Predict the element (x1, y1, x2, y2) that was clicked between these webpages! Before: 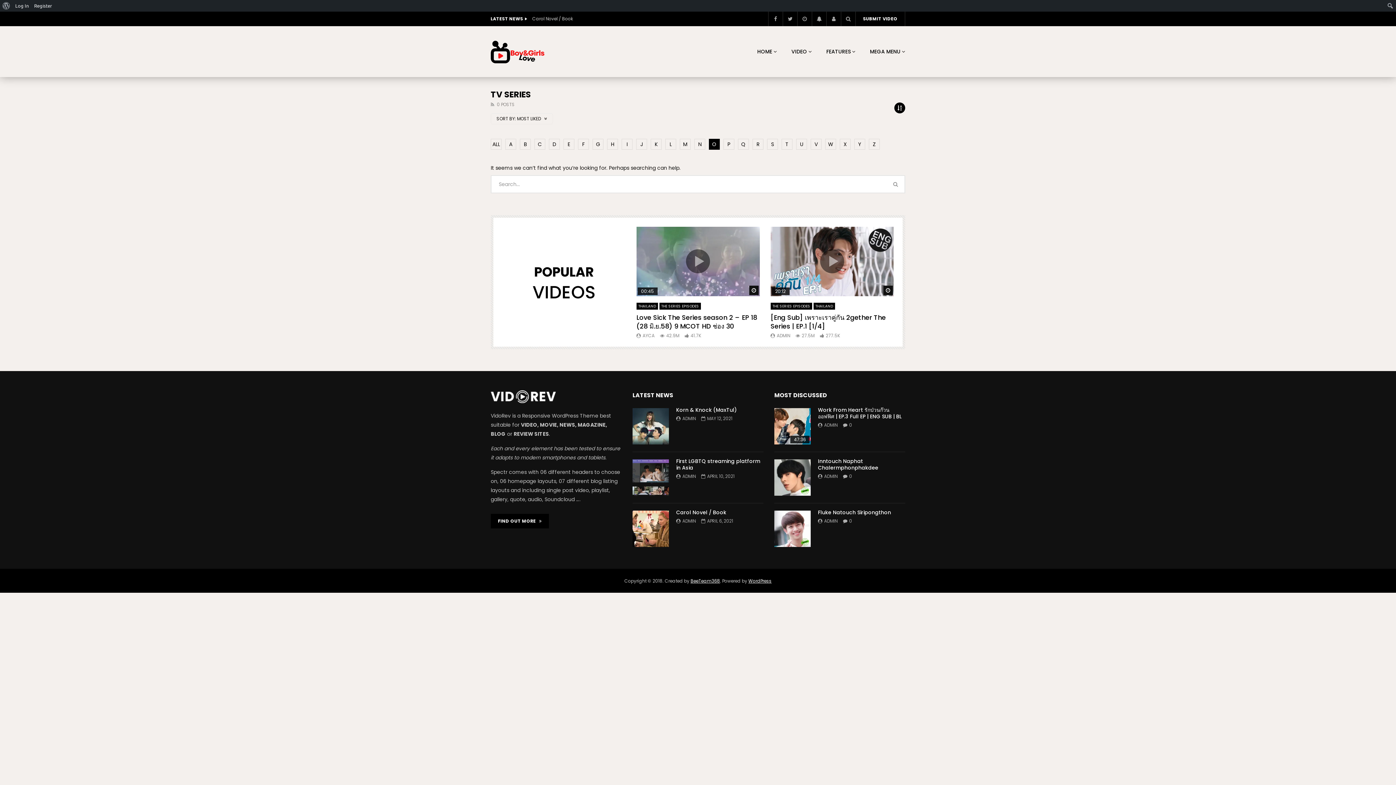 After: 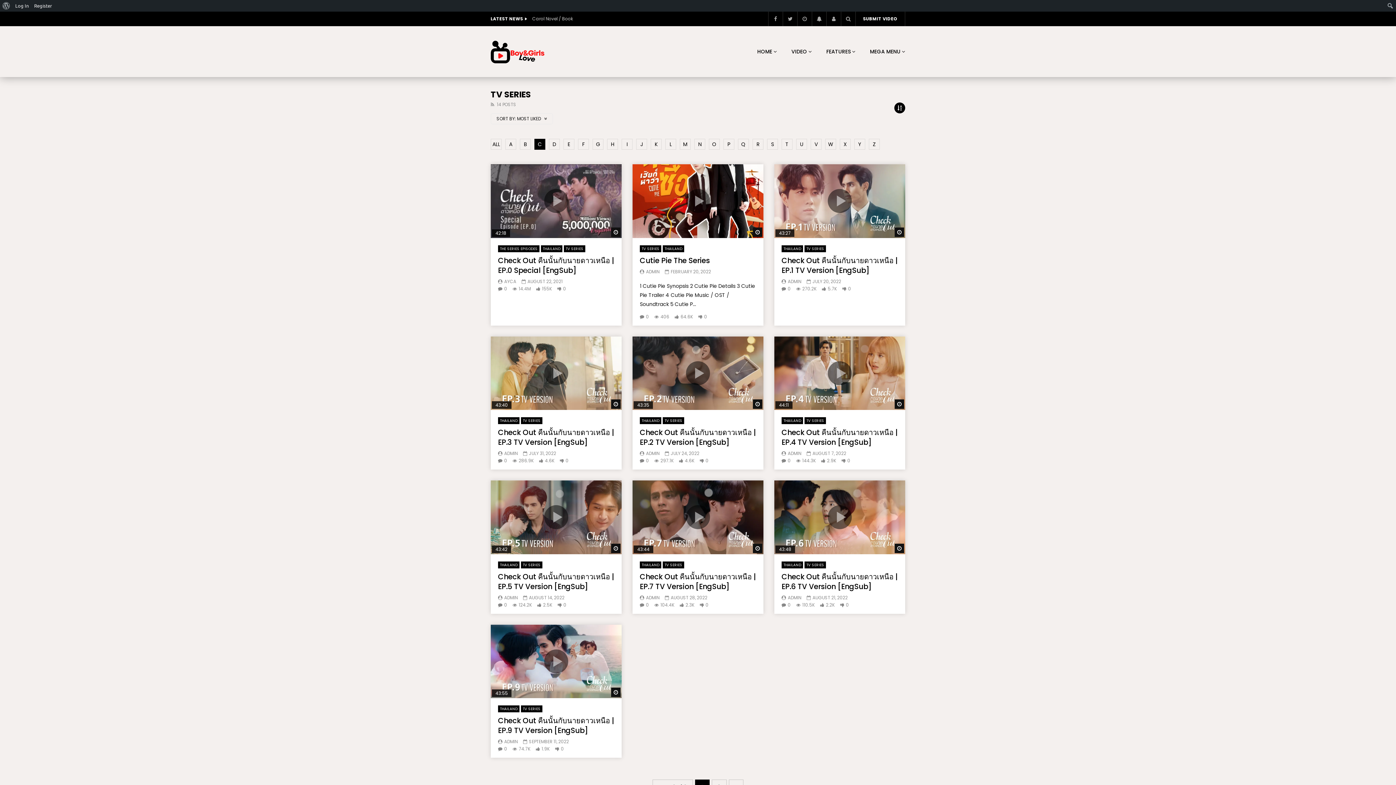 Action: bbox: (534, 138, 545, 149) label: C